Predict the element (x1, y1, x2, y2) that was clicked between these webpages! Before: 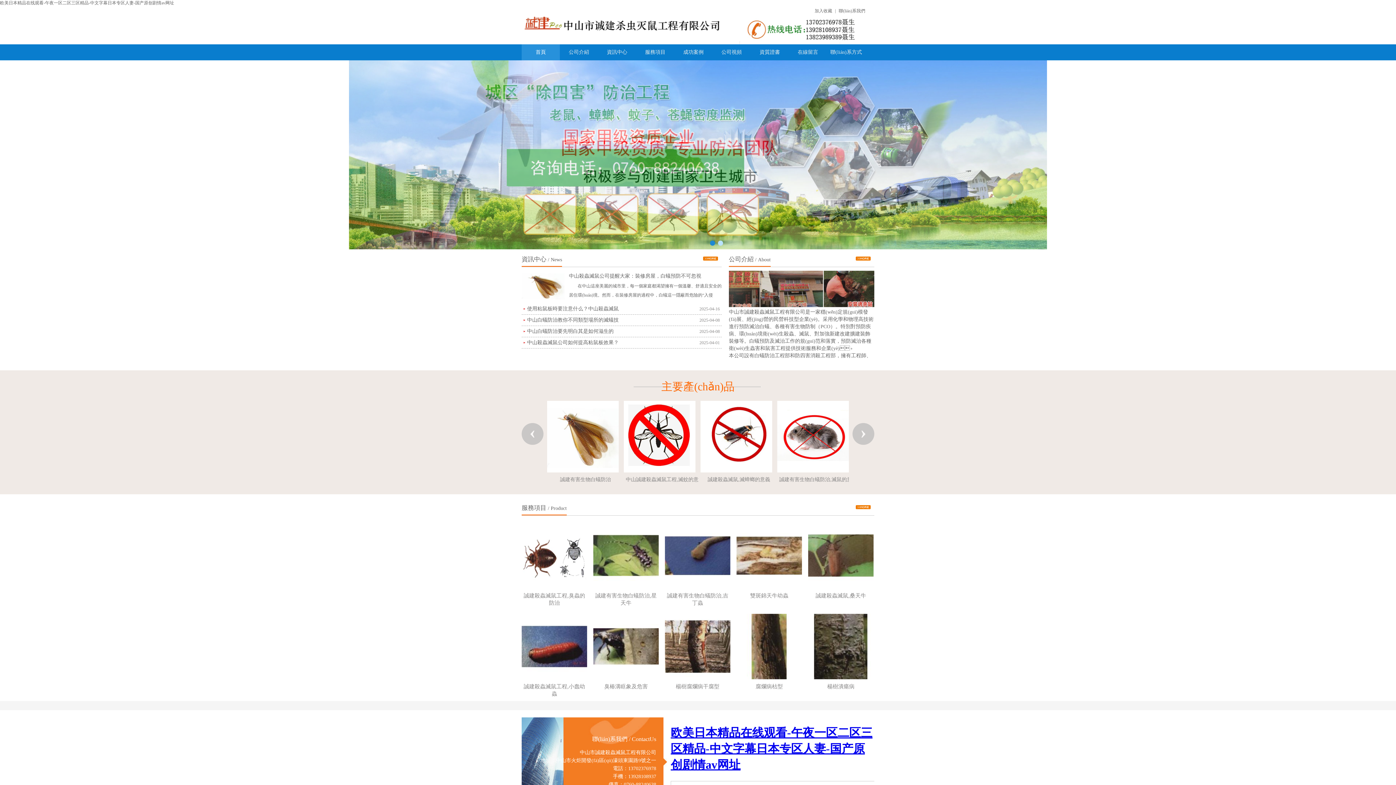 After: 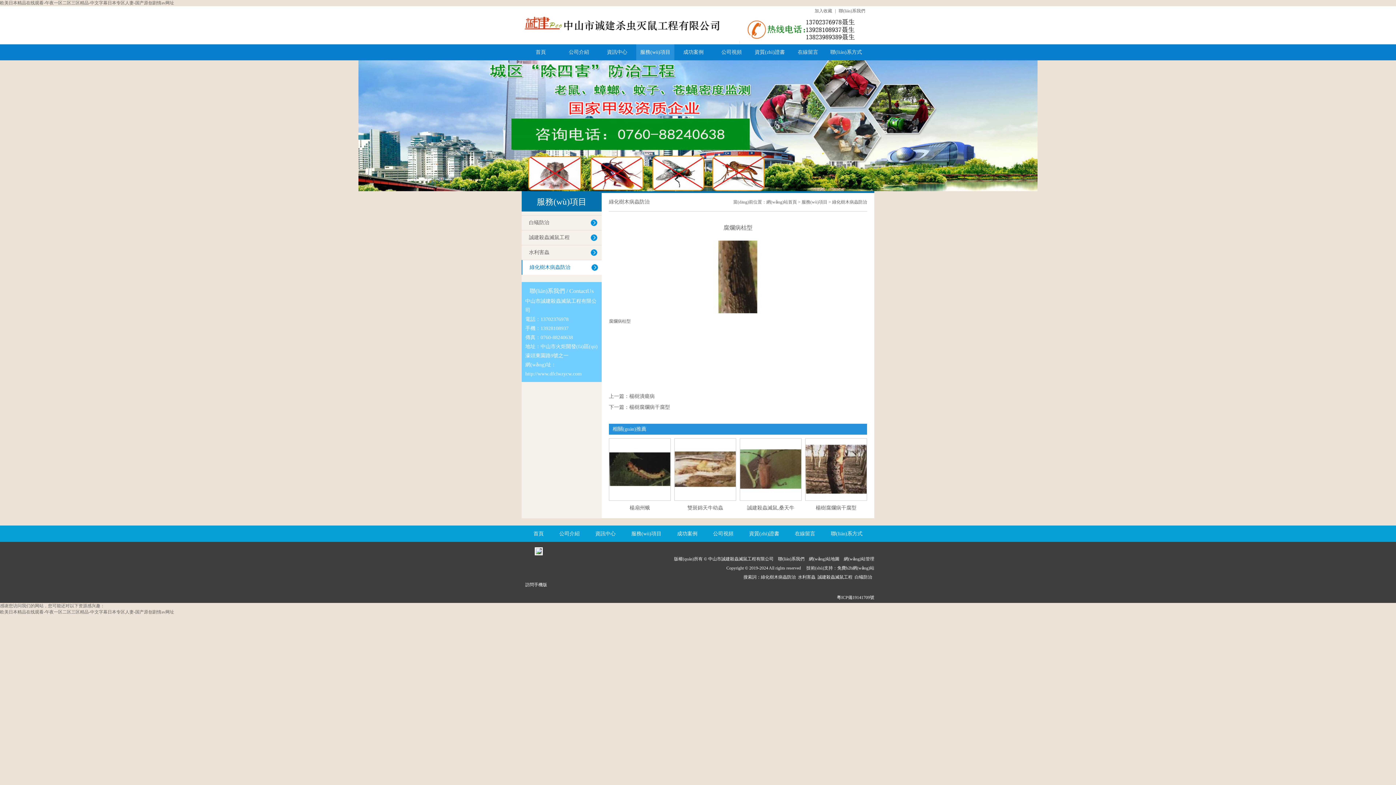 Action: bbox: (736, 675, 802, 680)